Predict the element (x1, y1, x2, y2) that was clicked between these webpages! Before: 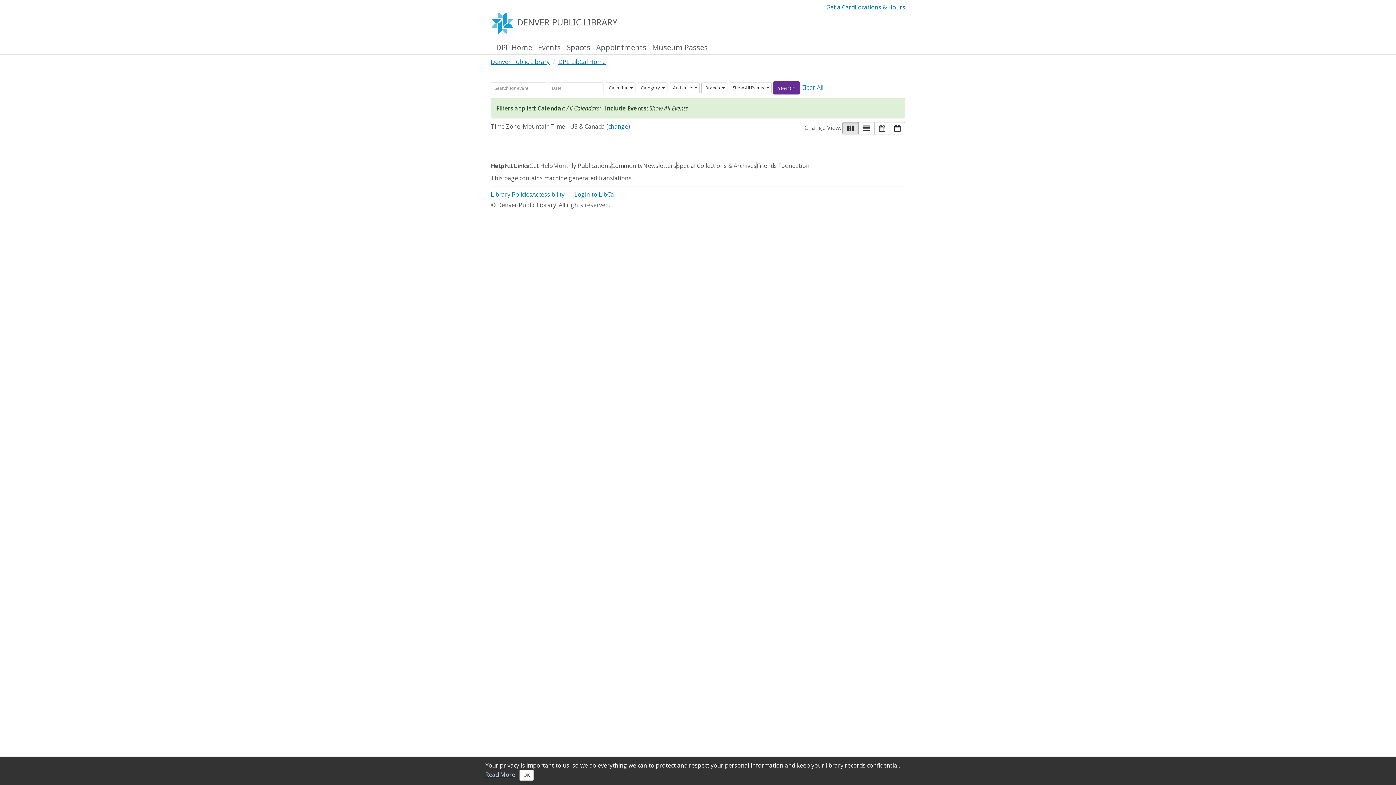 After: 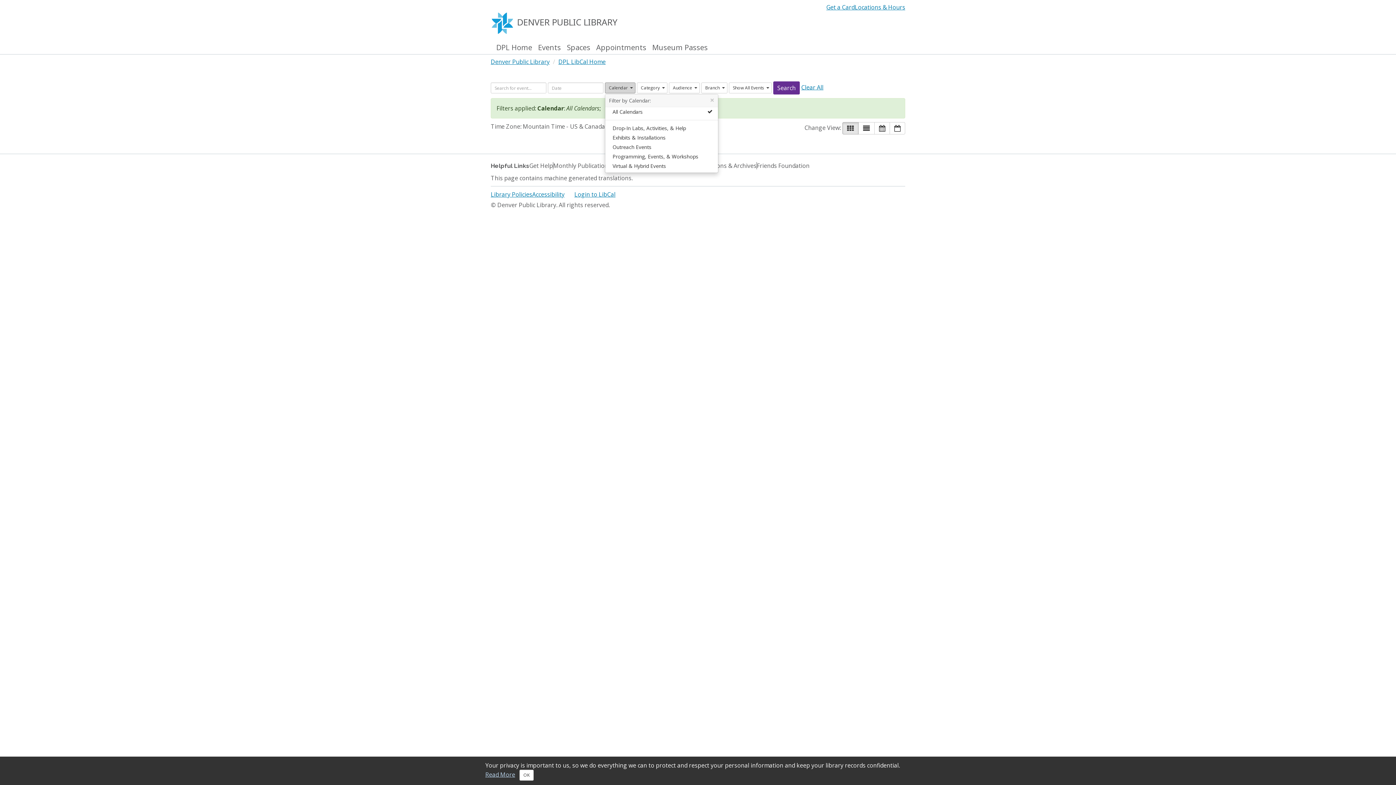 Action: label: Calendar bbox: (605, 82, 635, 93)